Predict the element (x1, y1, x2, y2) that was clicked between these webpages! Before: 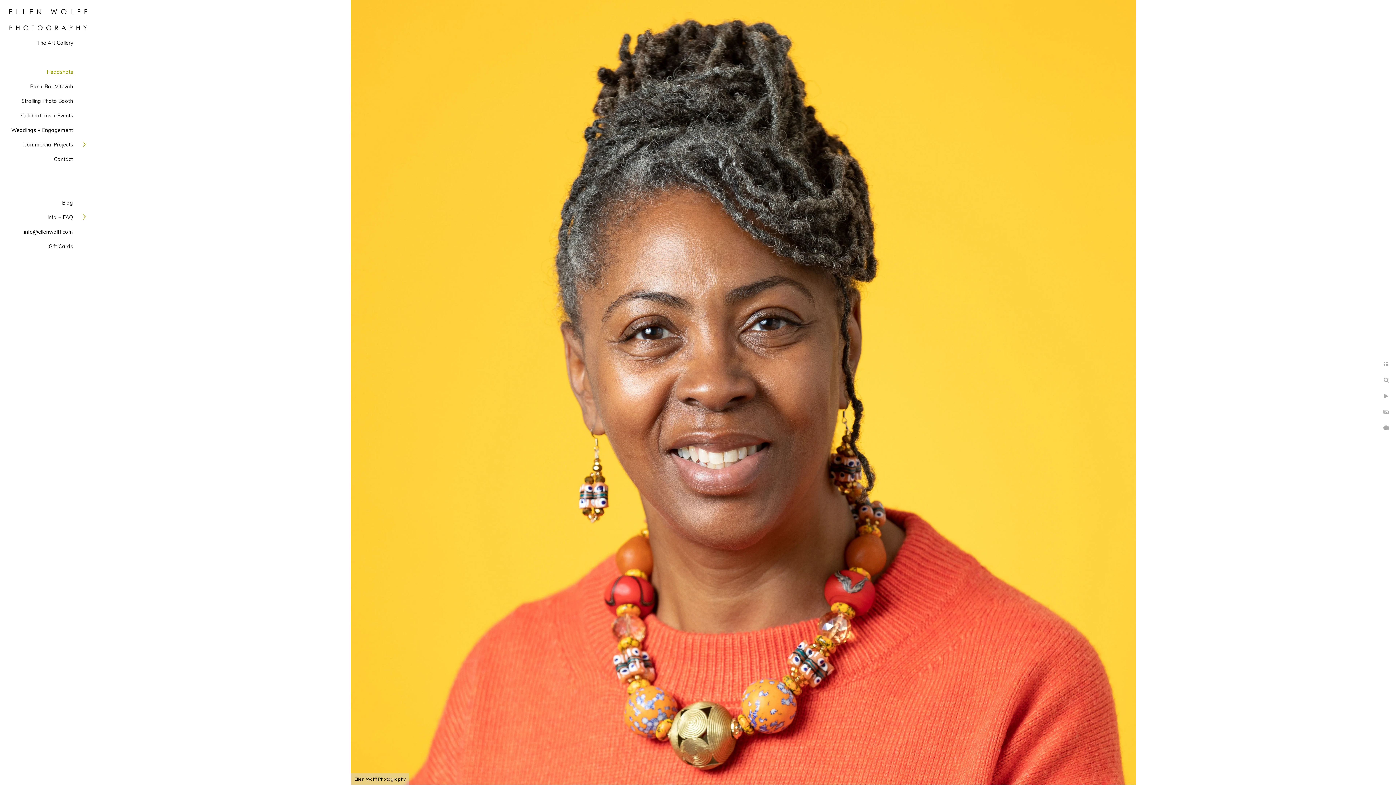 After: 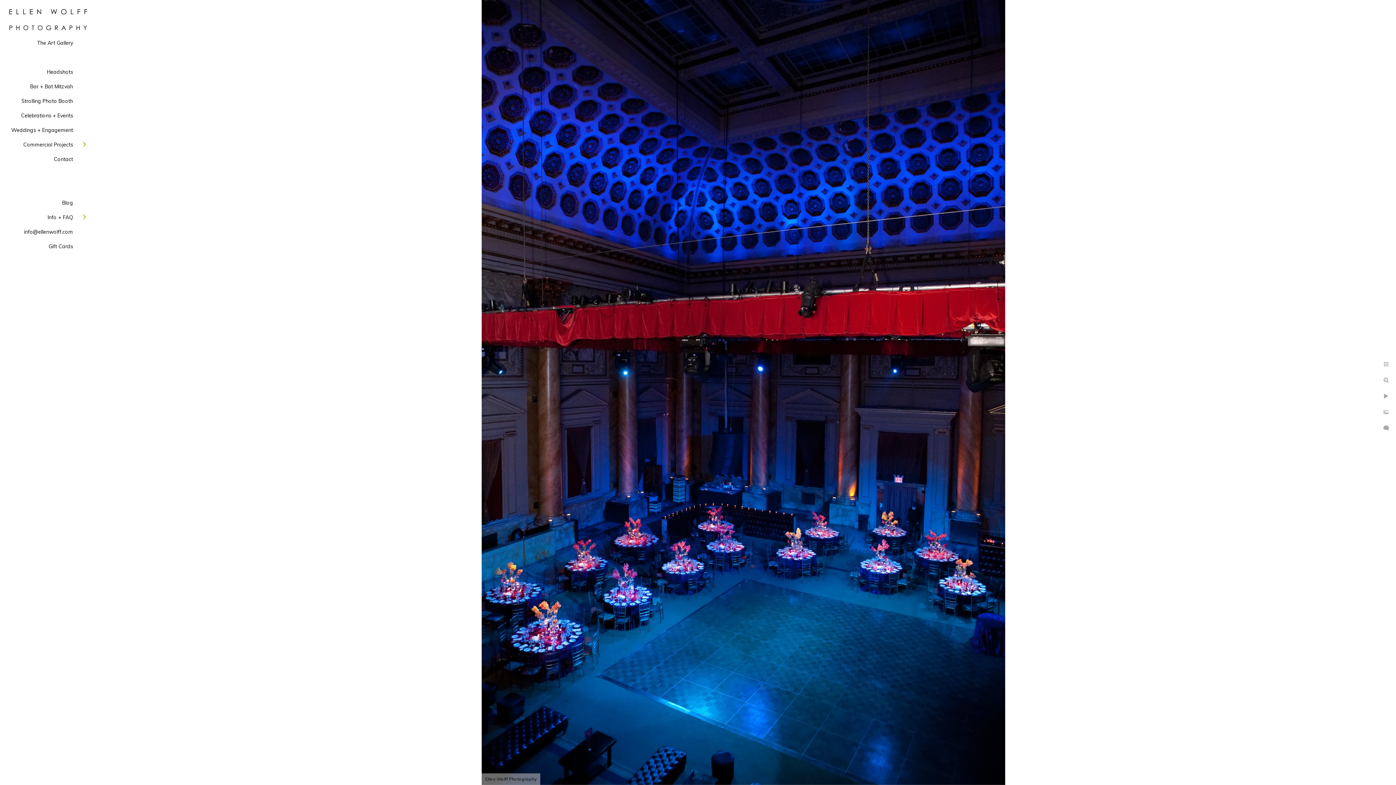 Action: bbox: (0, 28, 90, 35)